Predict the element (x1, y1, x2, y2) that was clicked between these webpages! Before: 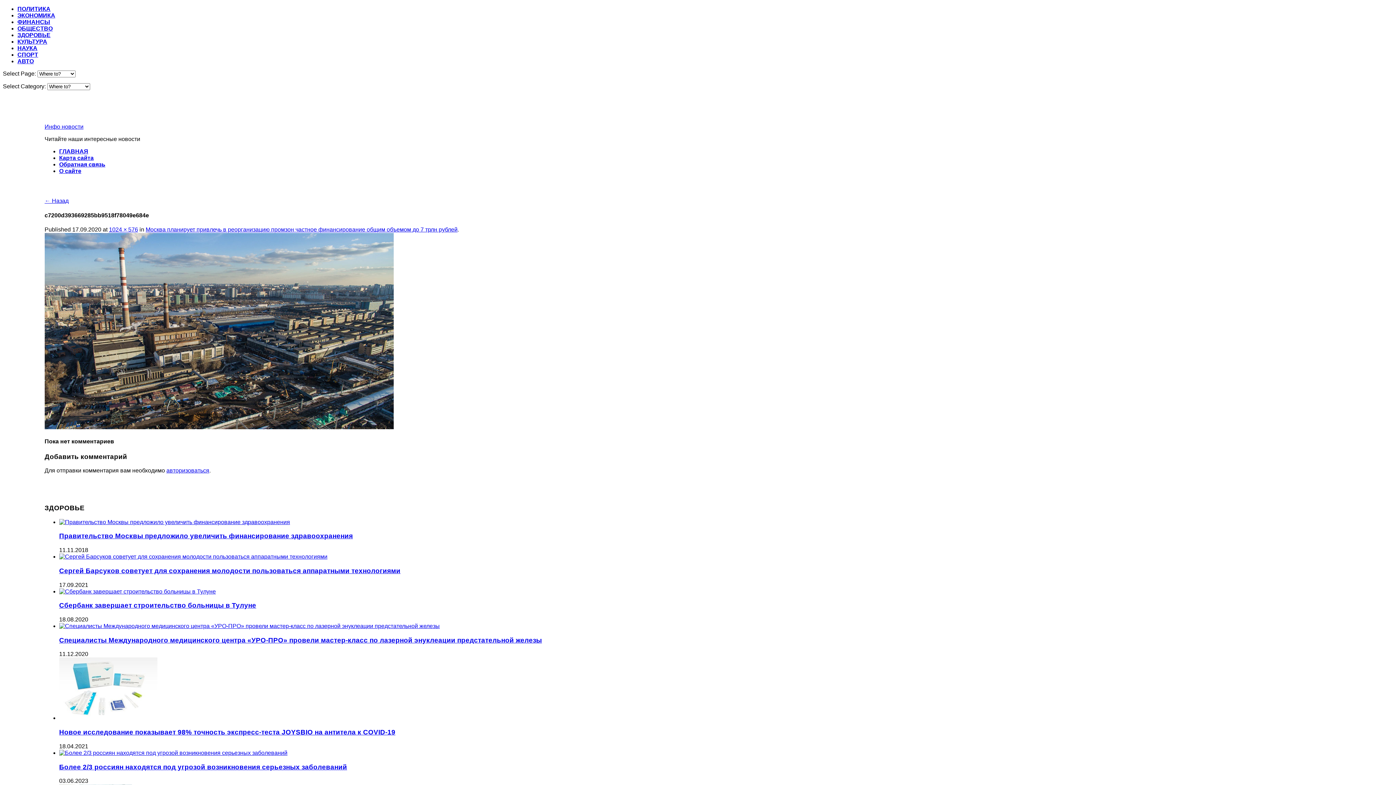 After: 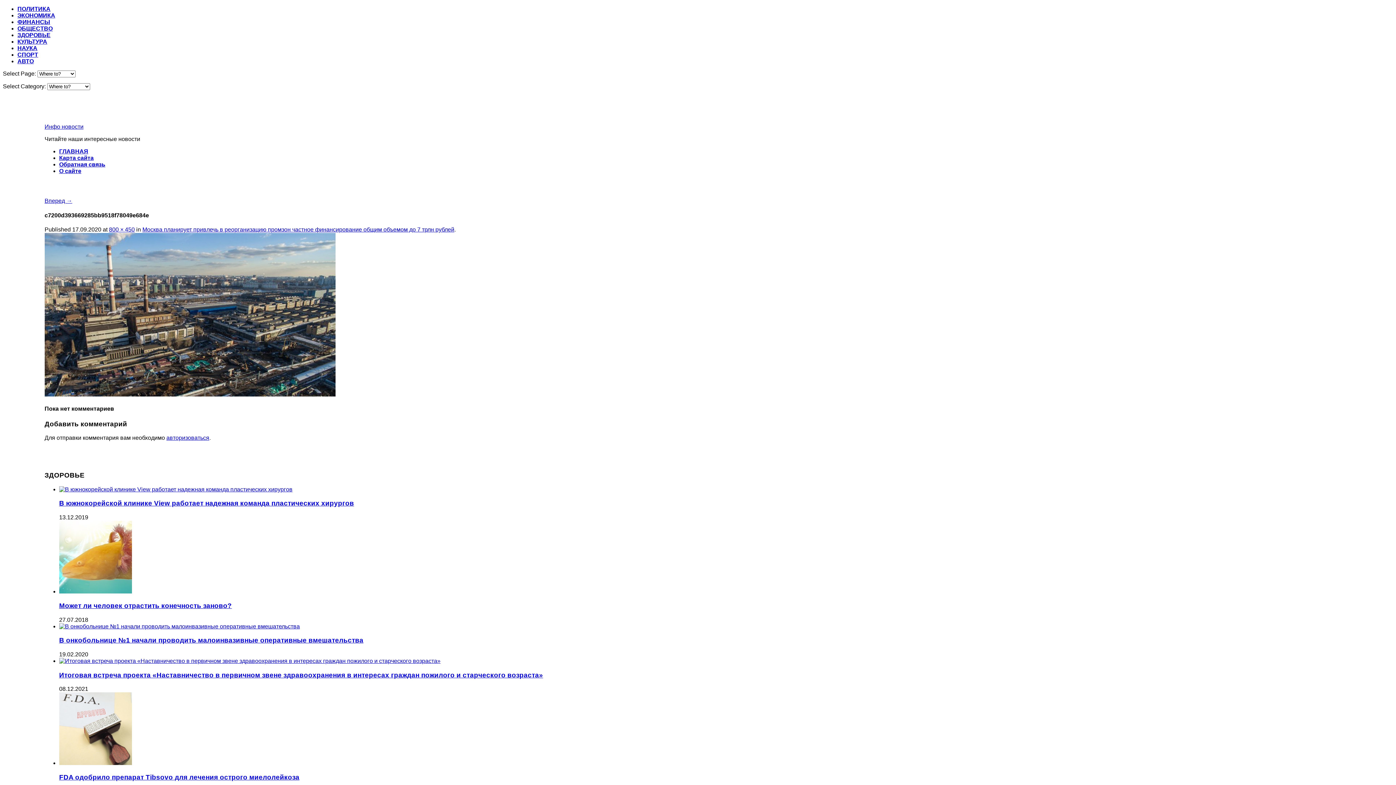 Action: bbox: (44, 424, 393, 430)